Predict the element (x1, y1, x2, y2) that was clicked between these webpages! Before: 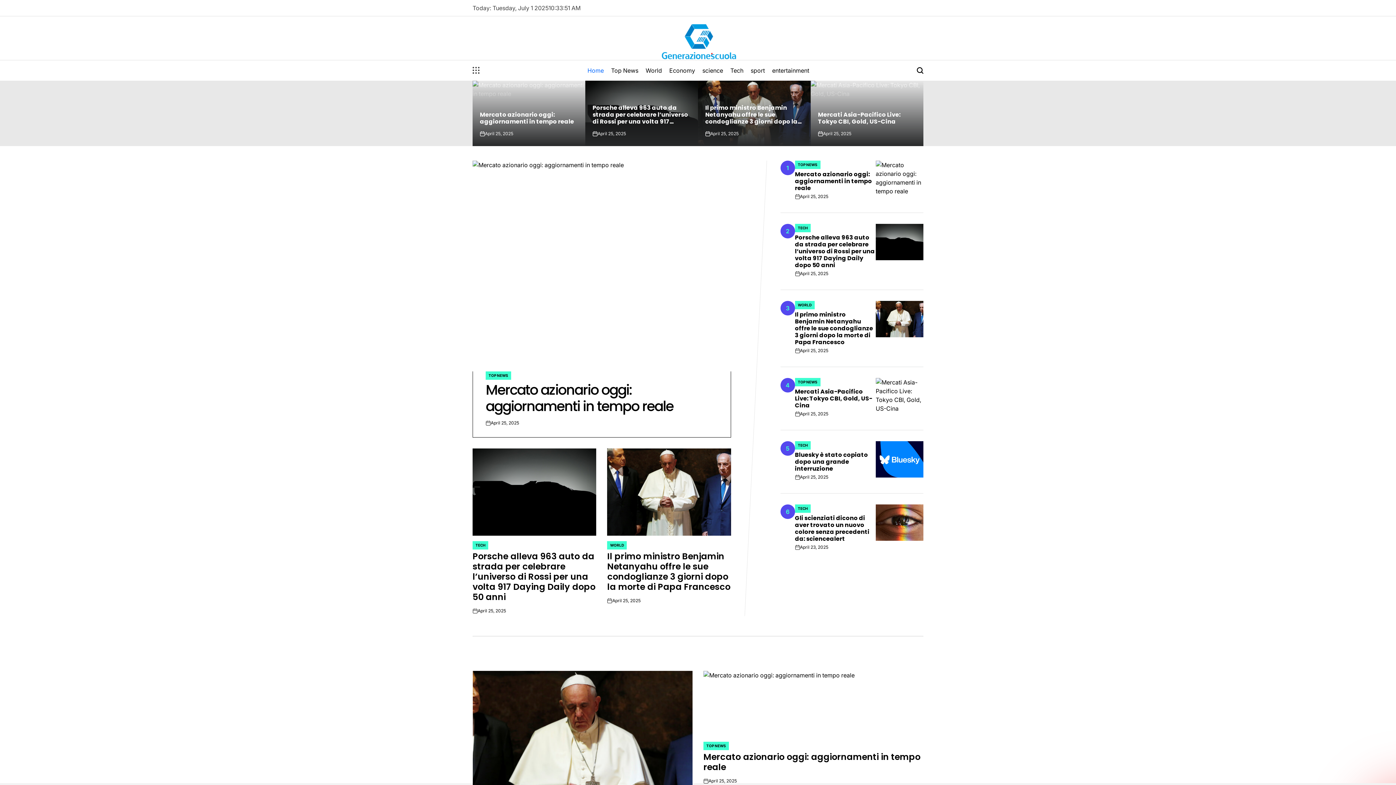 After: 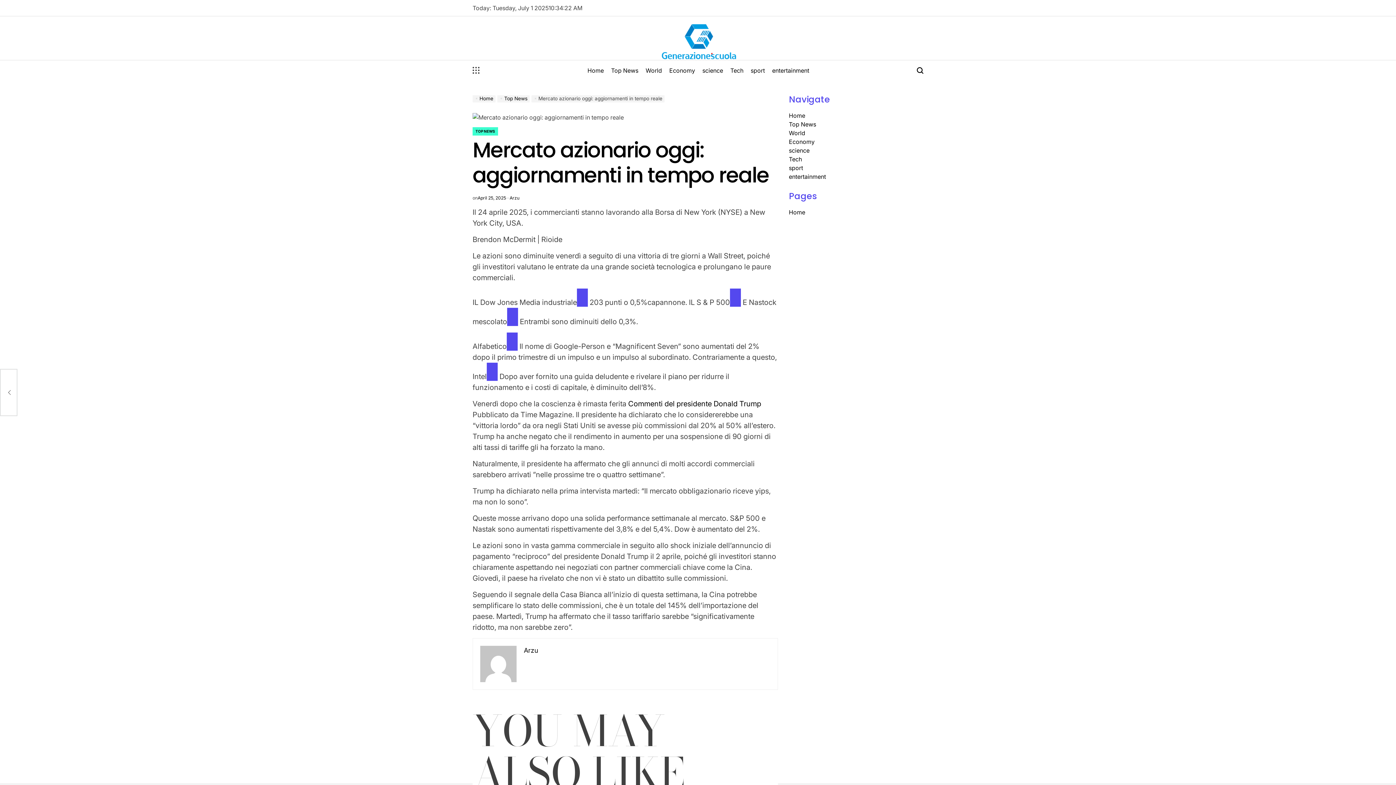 Action: bbox: (490, 420, 519, 426) label: April 25, 2025